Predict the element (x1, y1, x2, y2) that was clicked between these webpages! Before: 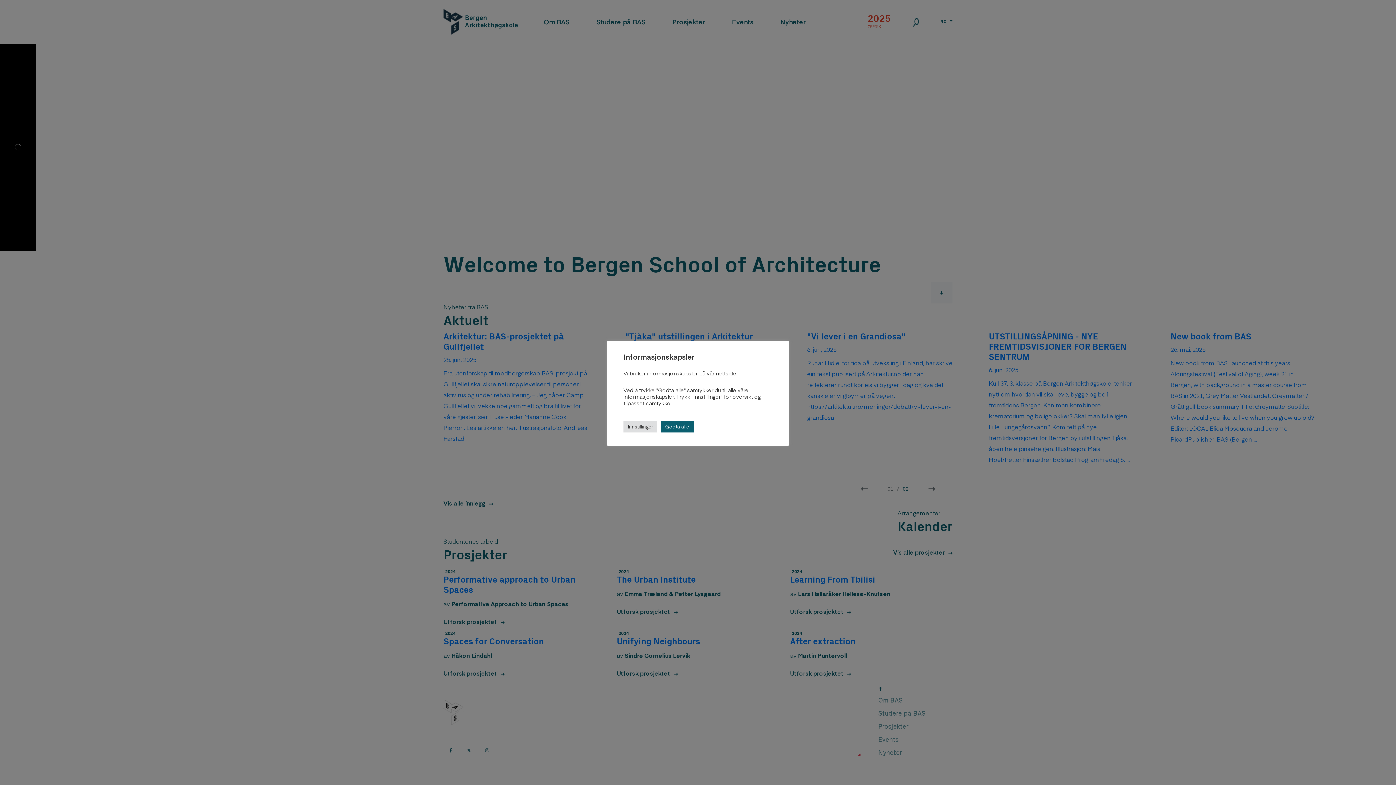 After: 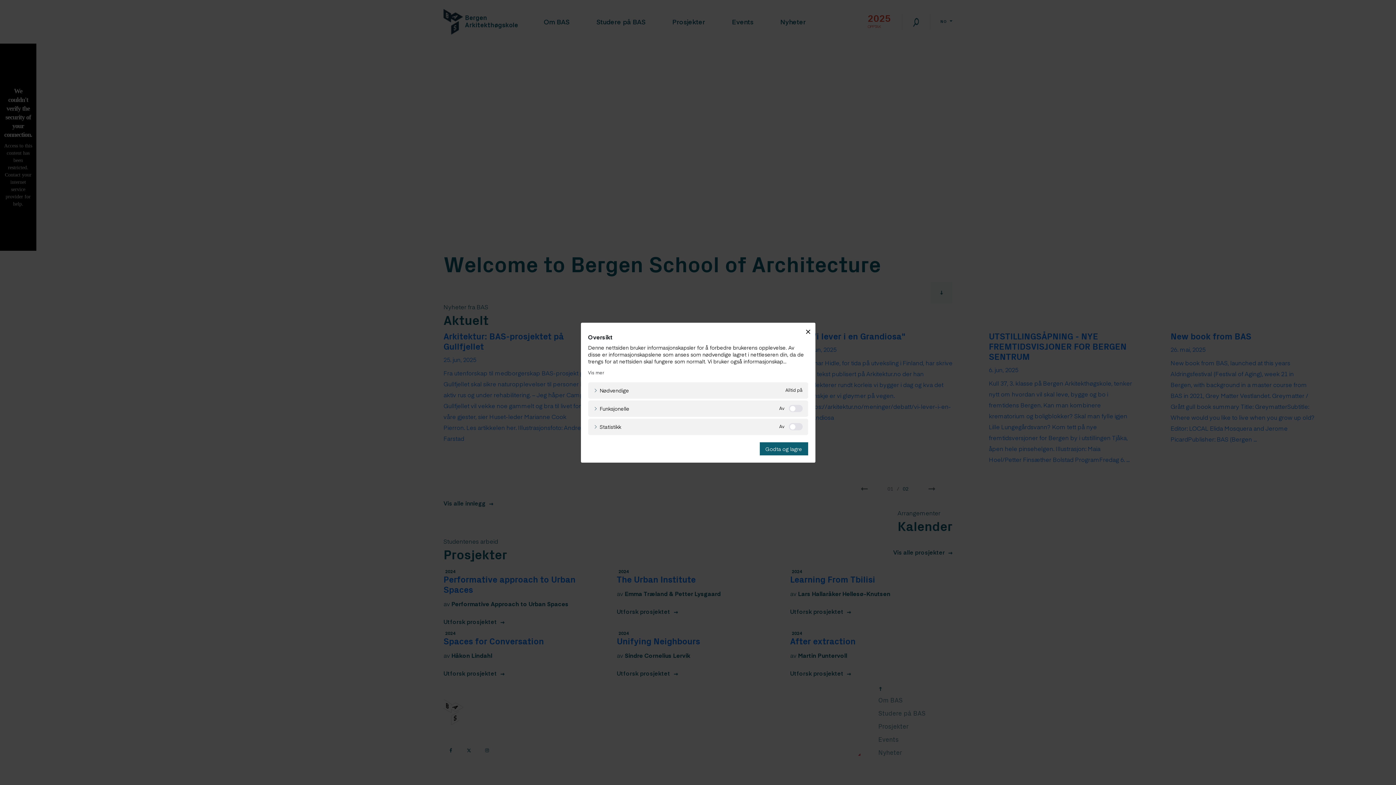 Action: bbox: (623, 421, 657, 432) label: Innstillinger